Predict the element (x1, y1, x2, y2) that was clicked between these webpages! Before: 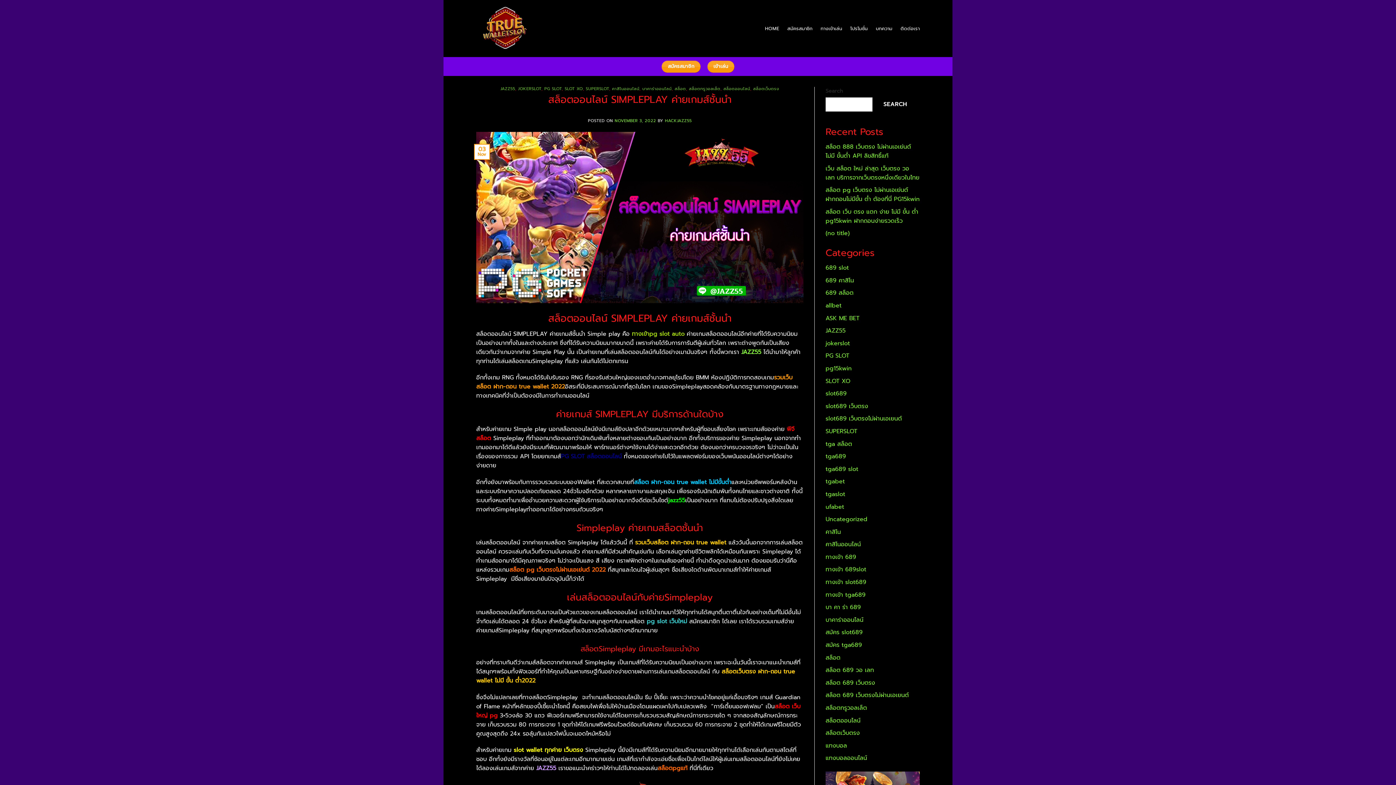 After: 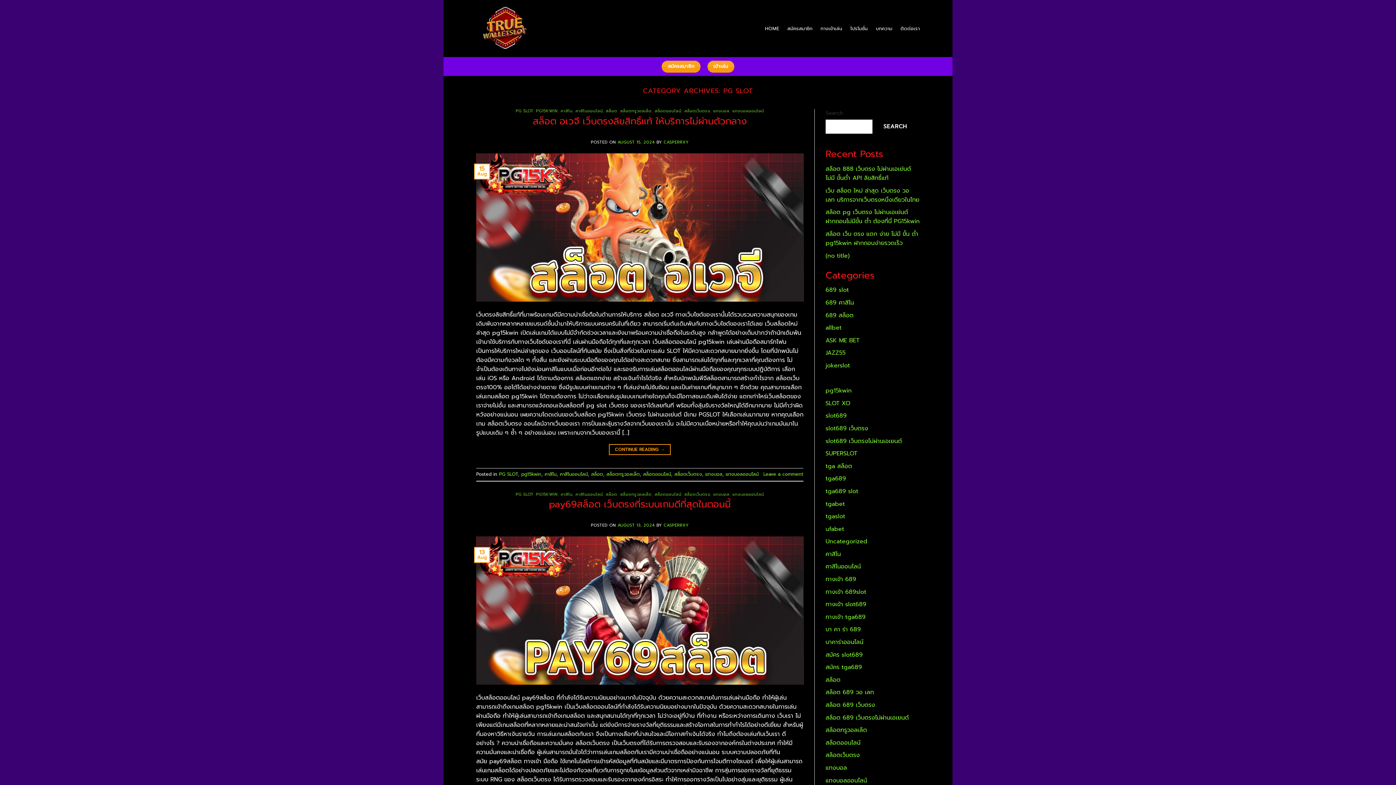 Action: label: PG SLOT bbox: (544, 85, 561, 92)